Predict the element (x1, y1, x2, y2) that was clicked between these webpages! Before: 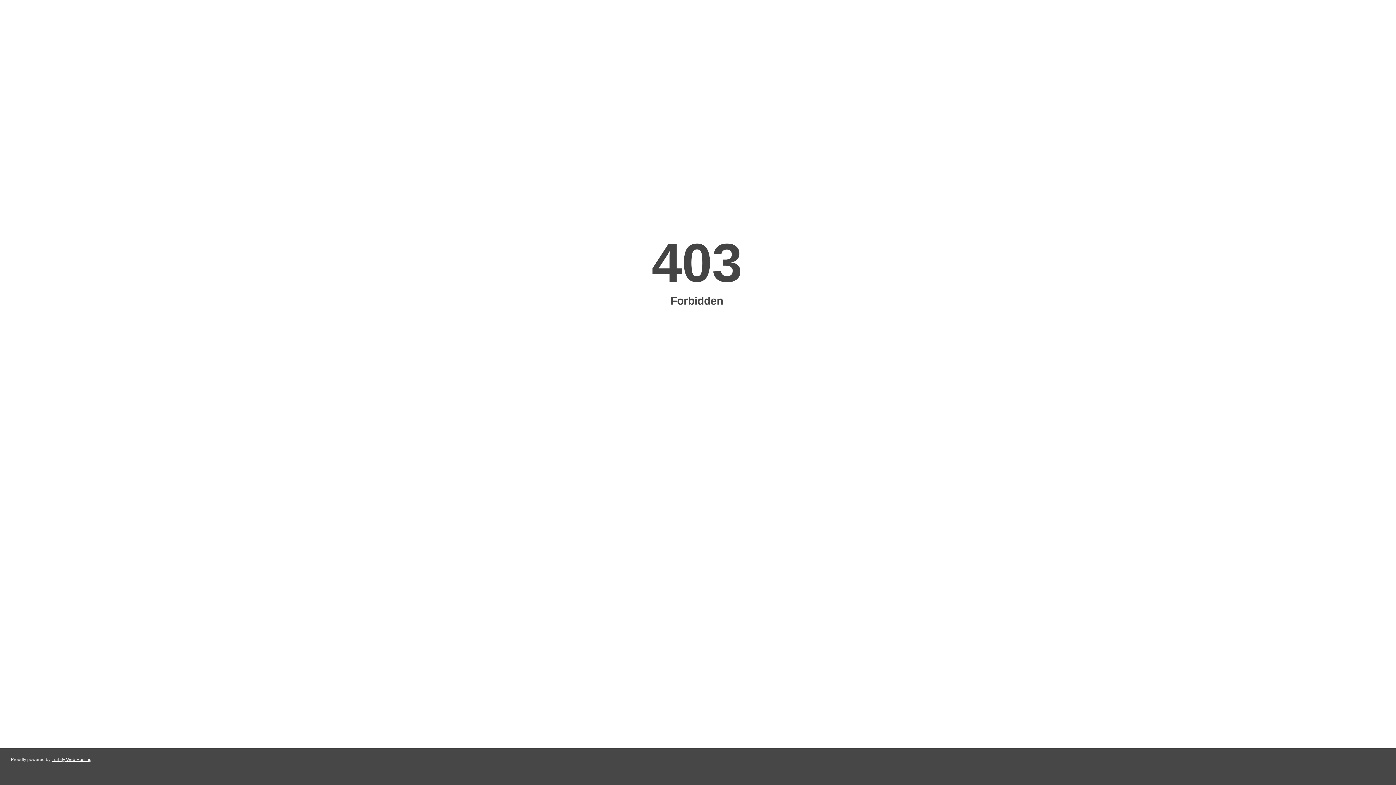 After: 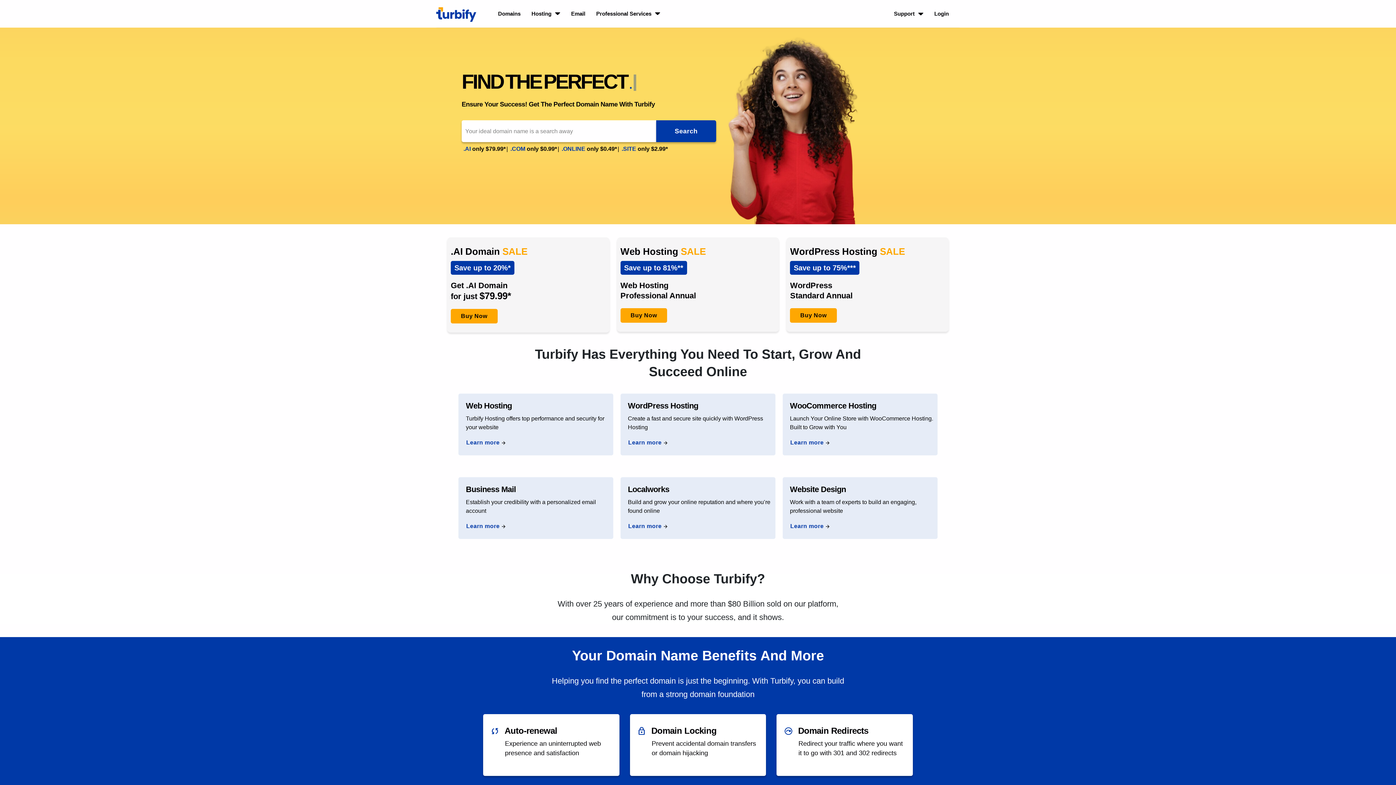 Action: bbox: (51, 757, 91, 762) label: Turbify Web Hosting